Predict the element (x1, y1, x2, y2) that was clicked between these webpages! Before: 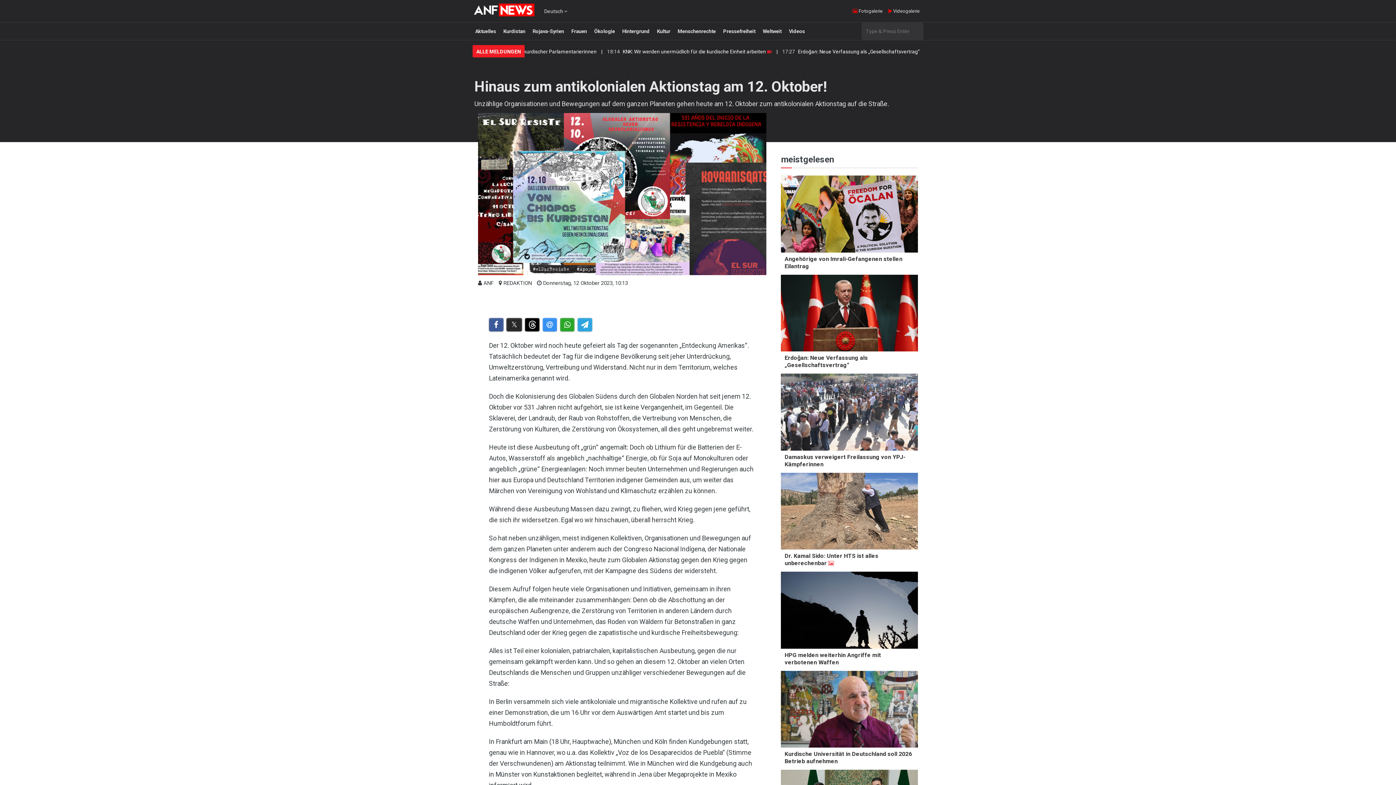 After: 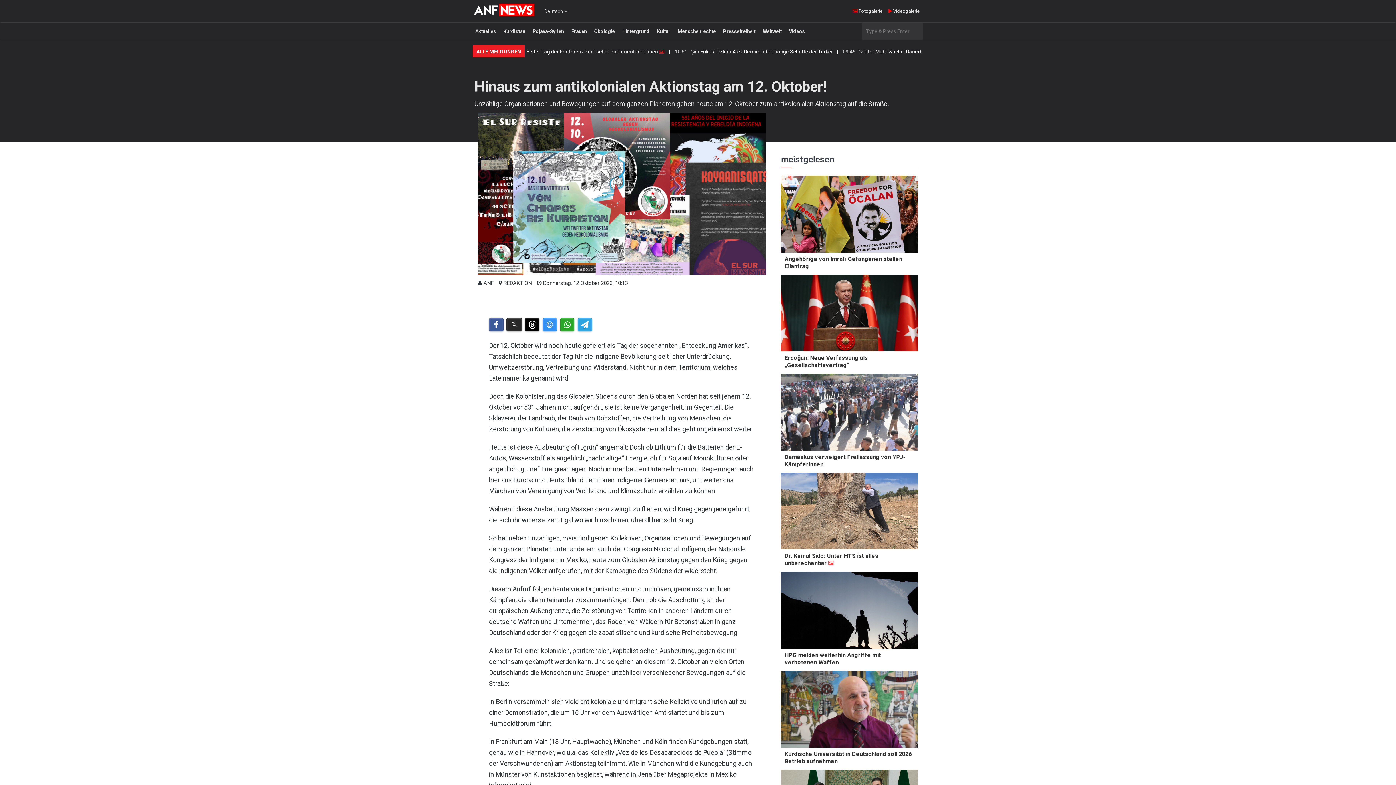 Action: label:  Videogalerie bbox: (886, 5, 922, 16)